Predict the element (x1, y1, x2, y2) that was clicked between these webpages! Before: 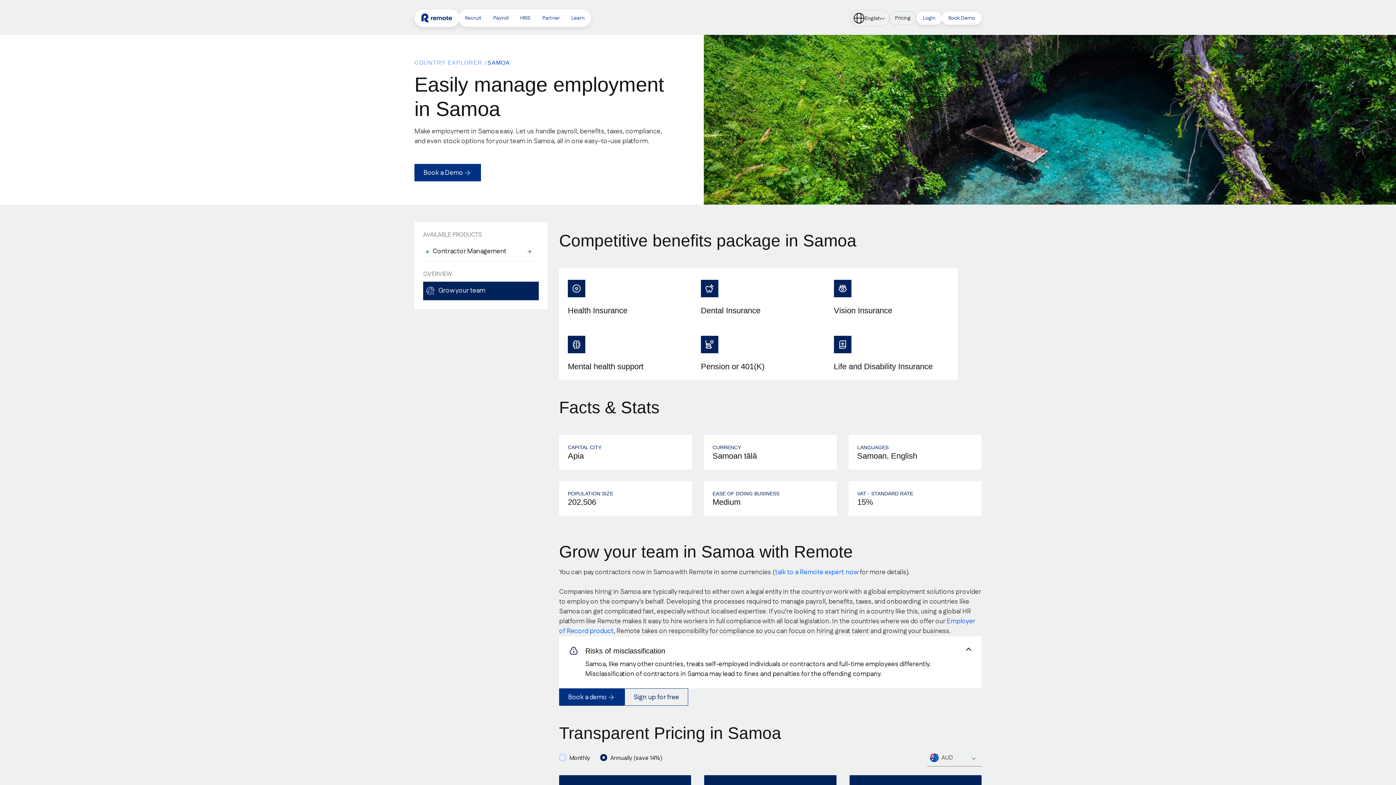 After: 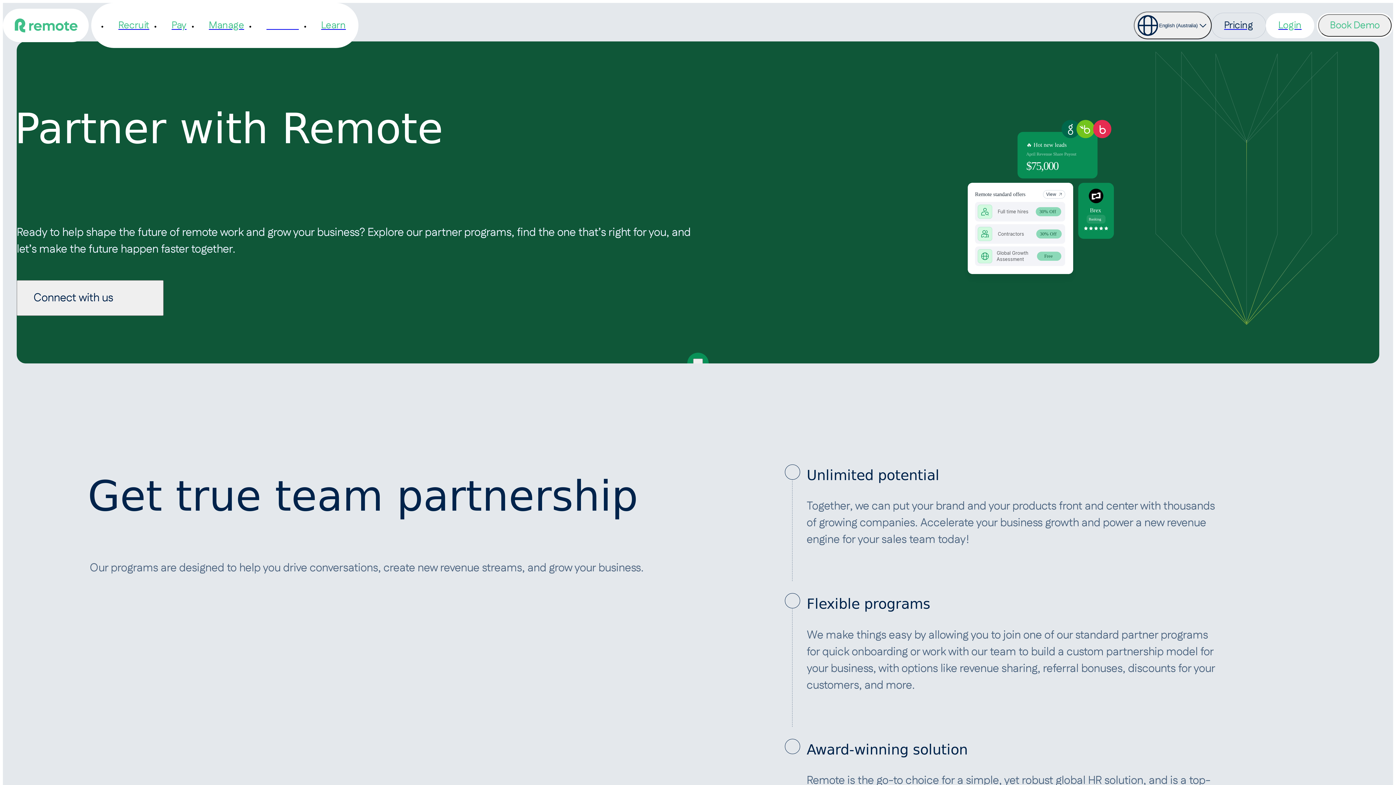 Action: bbox: (536, 9, 565, 26) label: Partner